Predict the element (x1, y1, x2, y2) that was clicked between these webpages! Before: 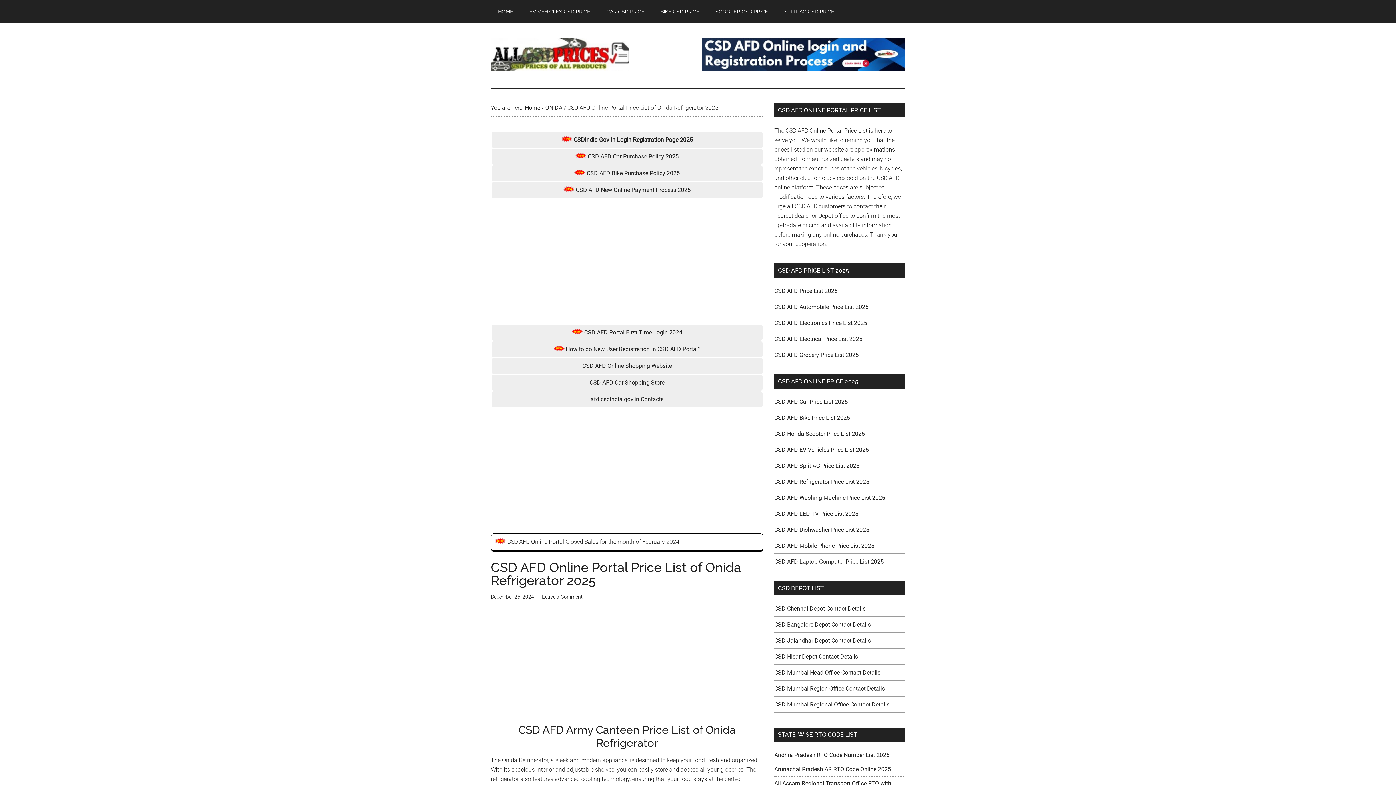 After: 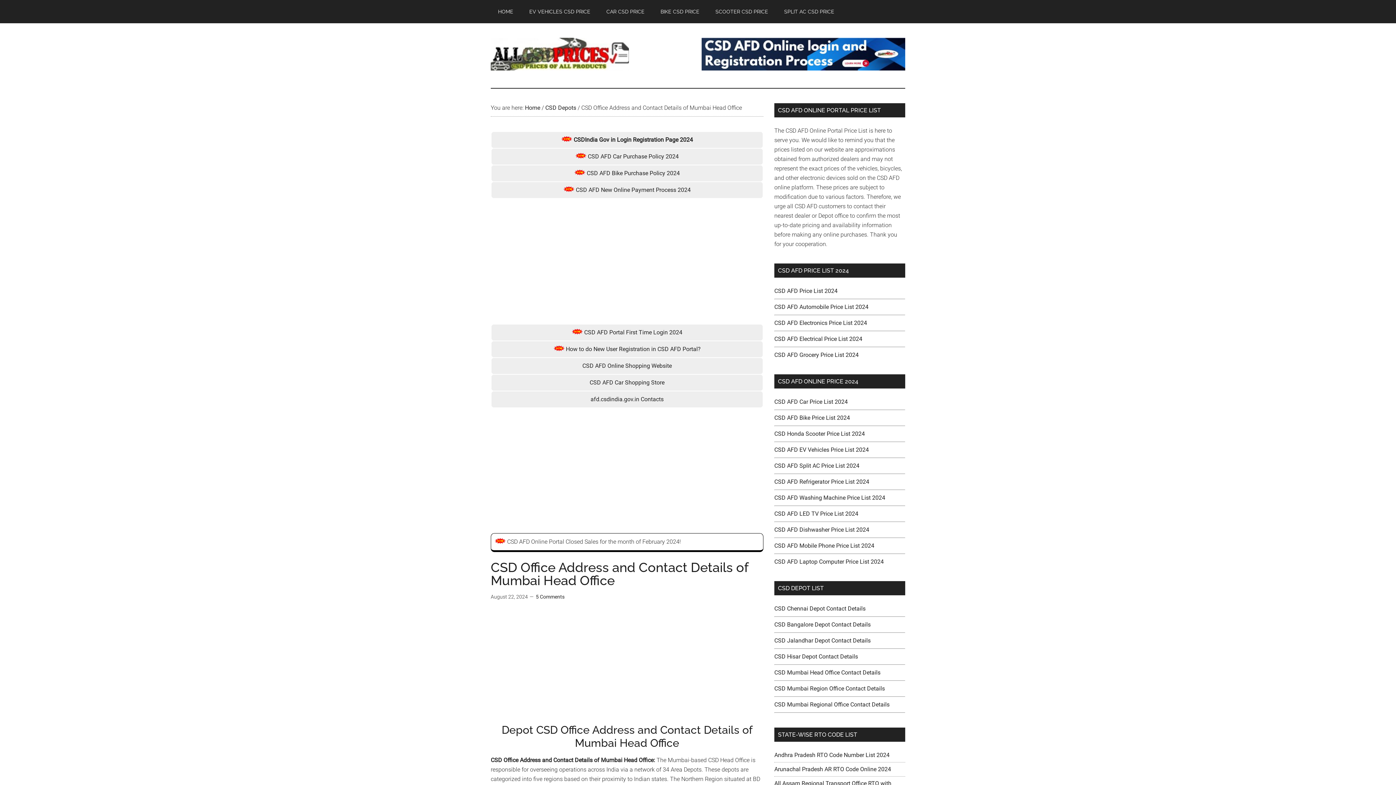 Action: label: CSD Mumbai Head Office Contact Details bbox: (774, 669, 880, 676)